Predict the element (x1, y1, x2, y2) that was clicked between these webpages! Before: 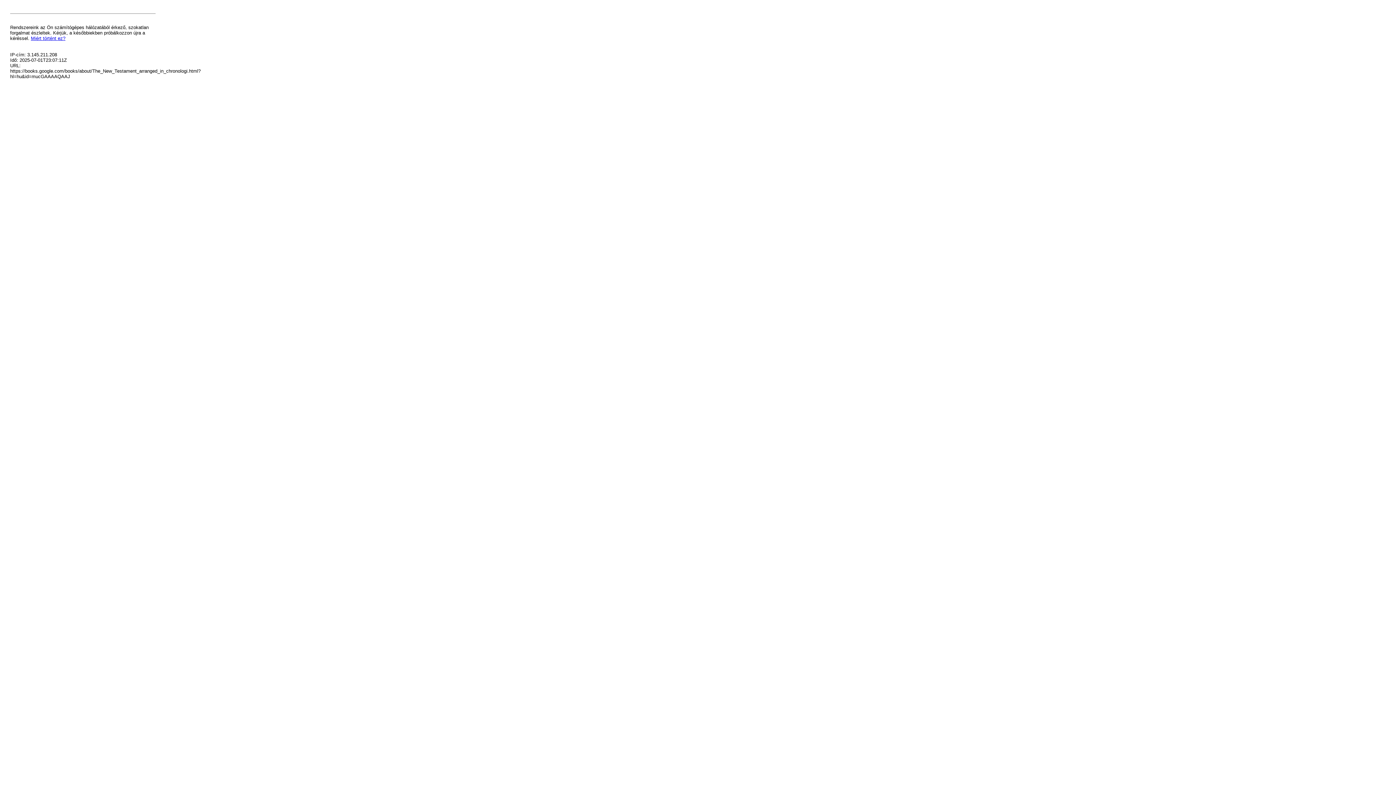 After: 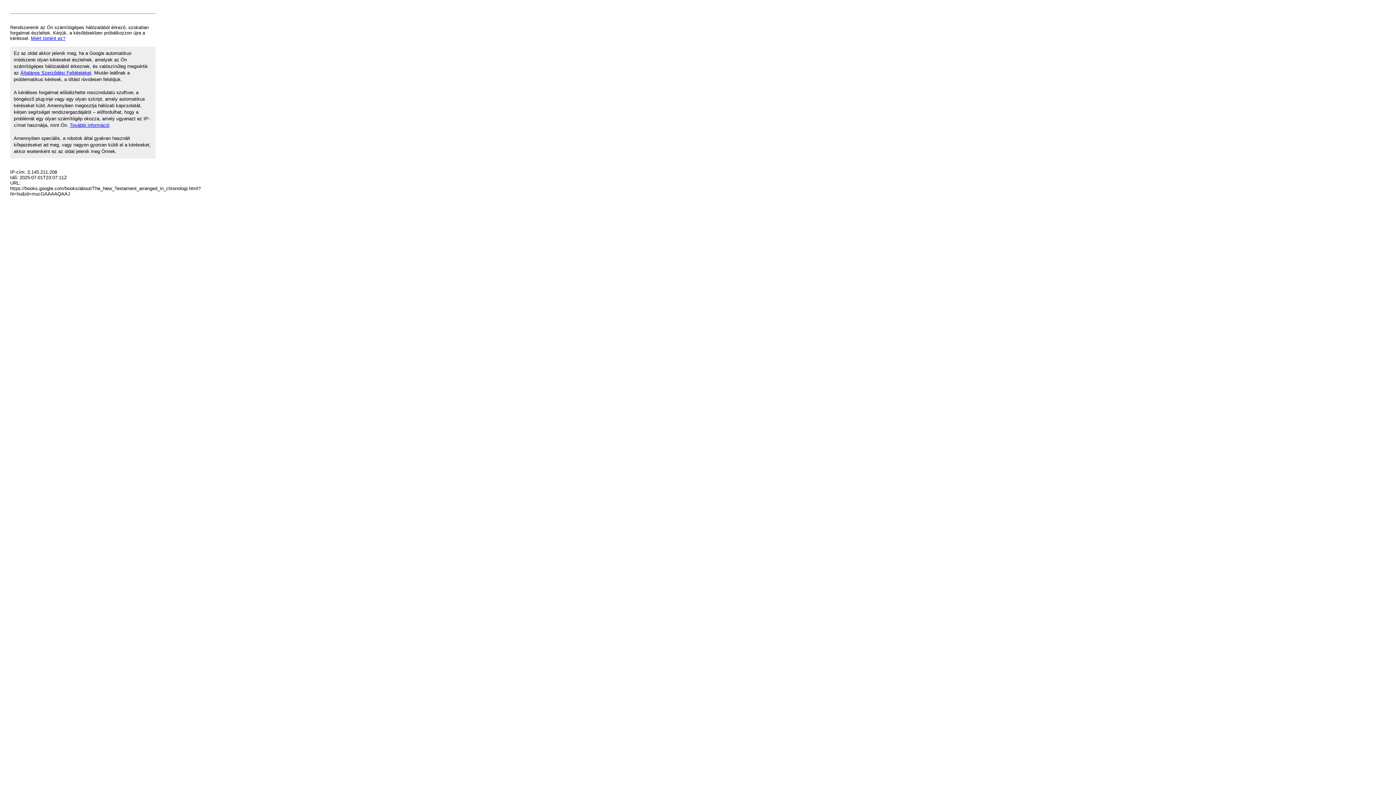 Action: label: Miért történt ez? bbox: (30, 35, 65, 41)